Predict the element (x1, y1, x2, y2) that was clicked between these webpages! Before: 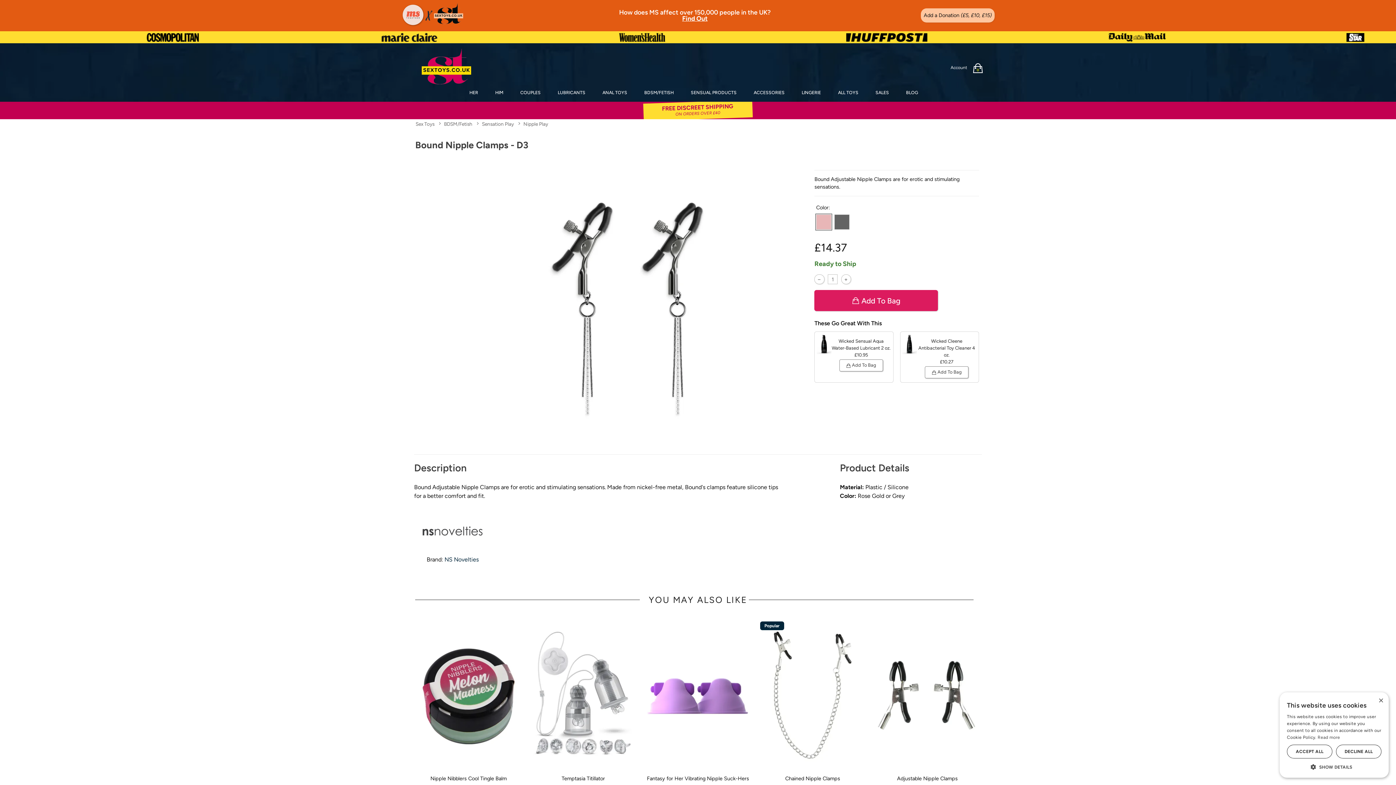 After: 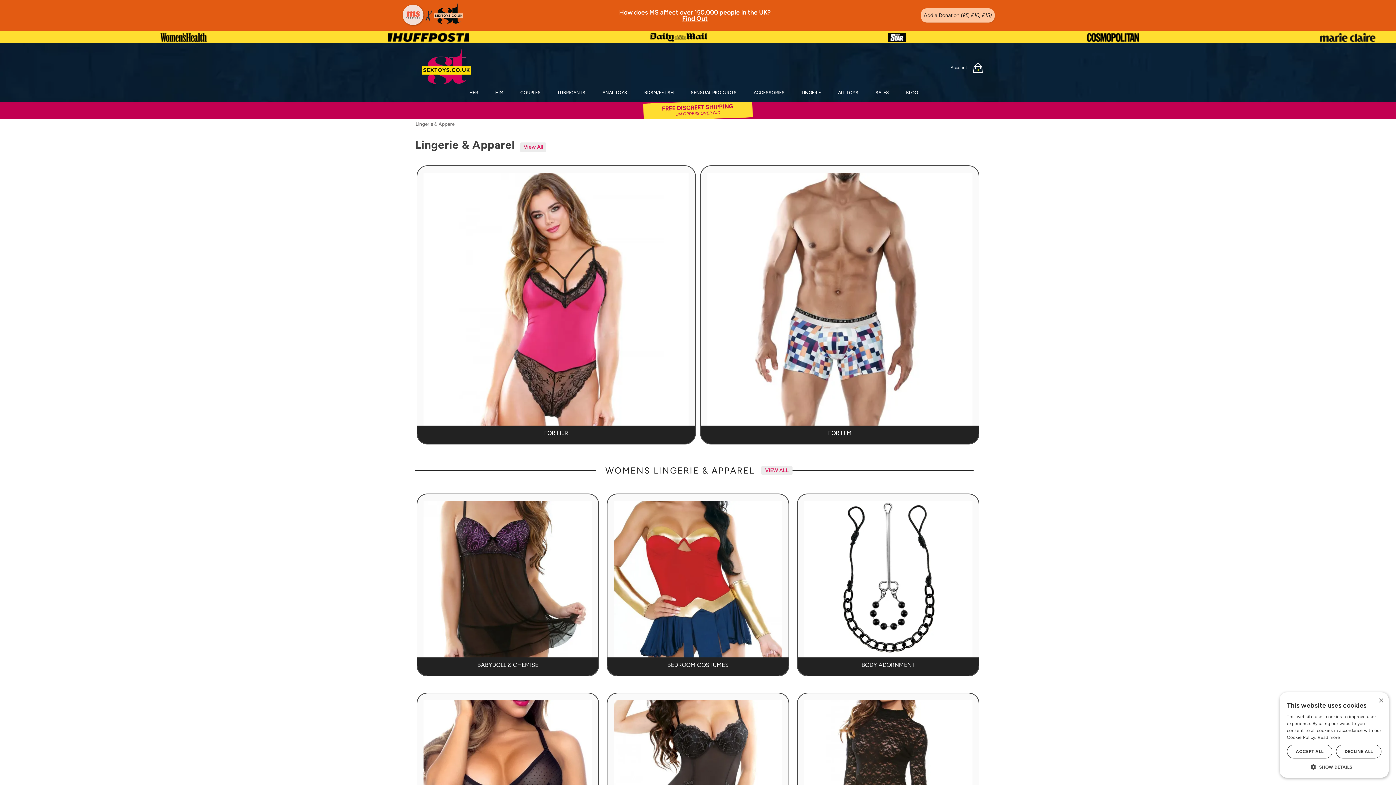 Action: bbox: (801, 89, 821, 95) label: LINGERIE